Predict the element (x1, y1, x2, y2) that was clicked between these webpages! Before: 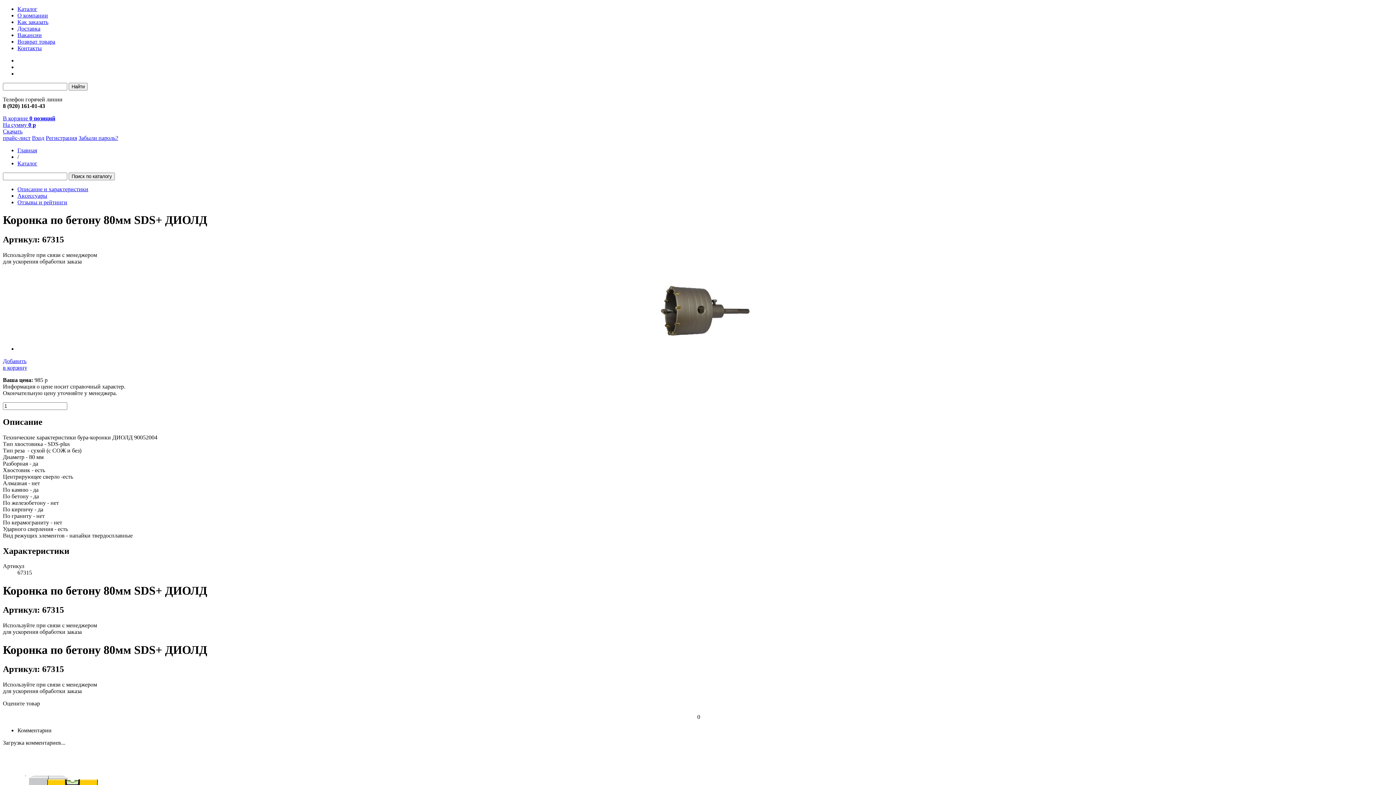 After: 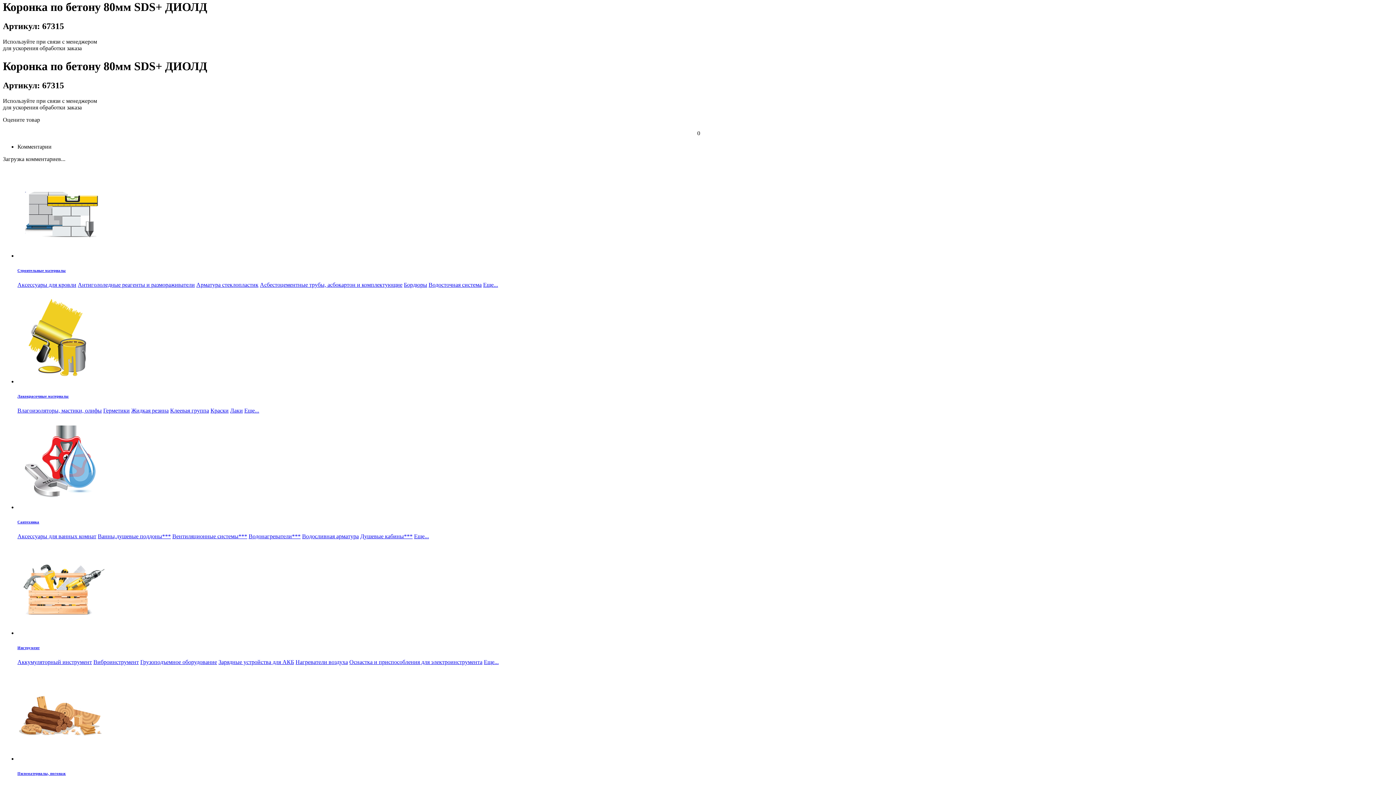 Action: label: Аксессуары bbox: (17, 192, 47, 198)